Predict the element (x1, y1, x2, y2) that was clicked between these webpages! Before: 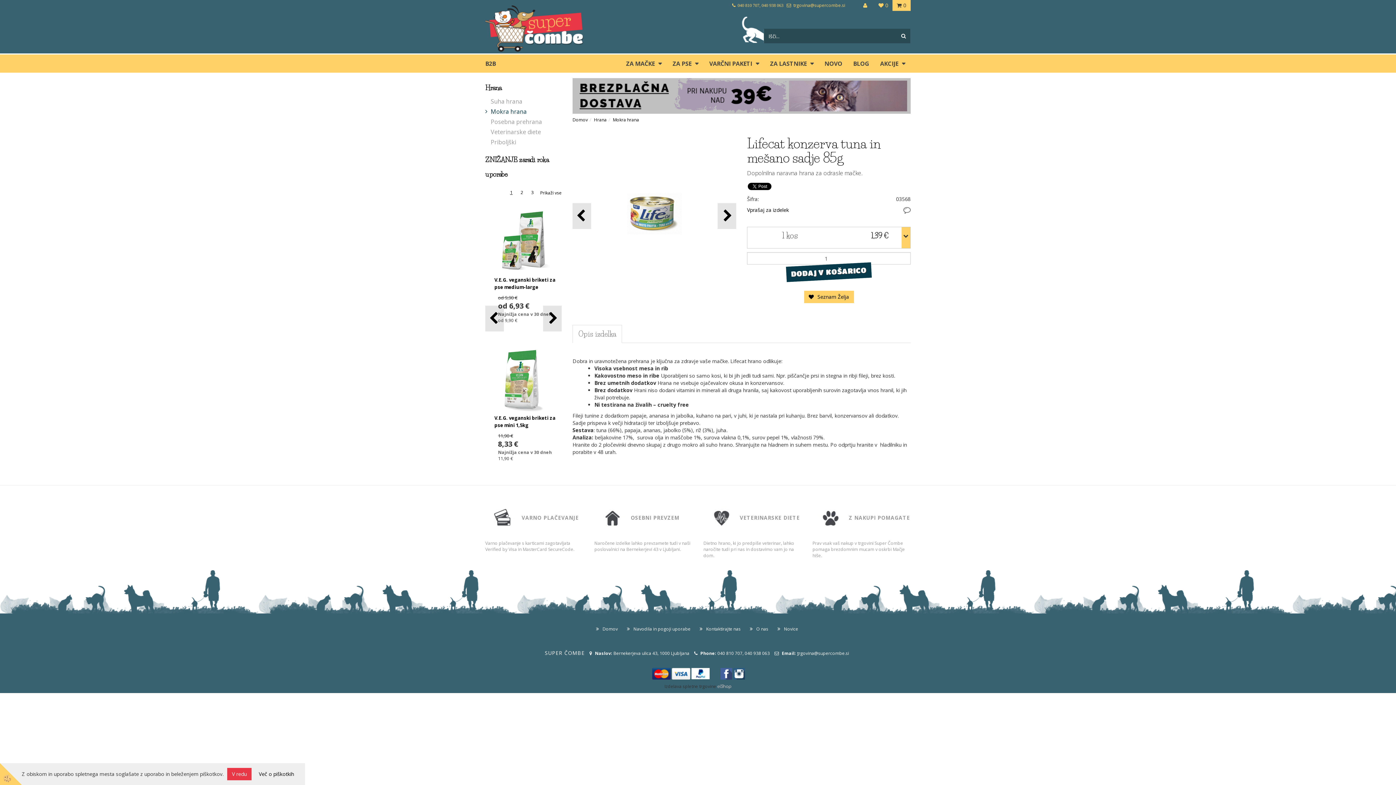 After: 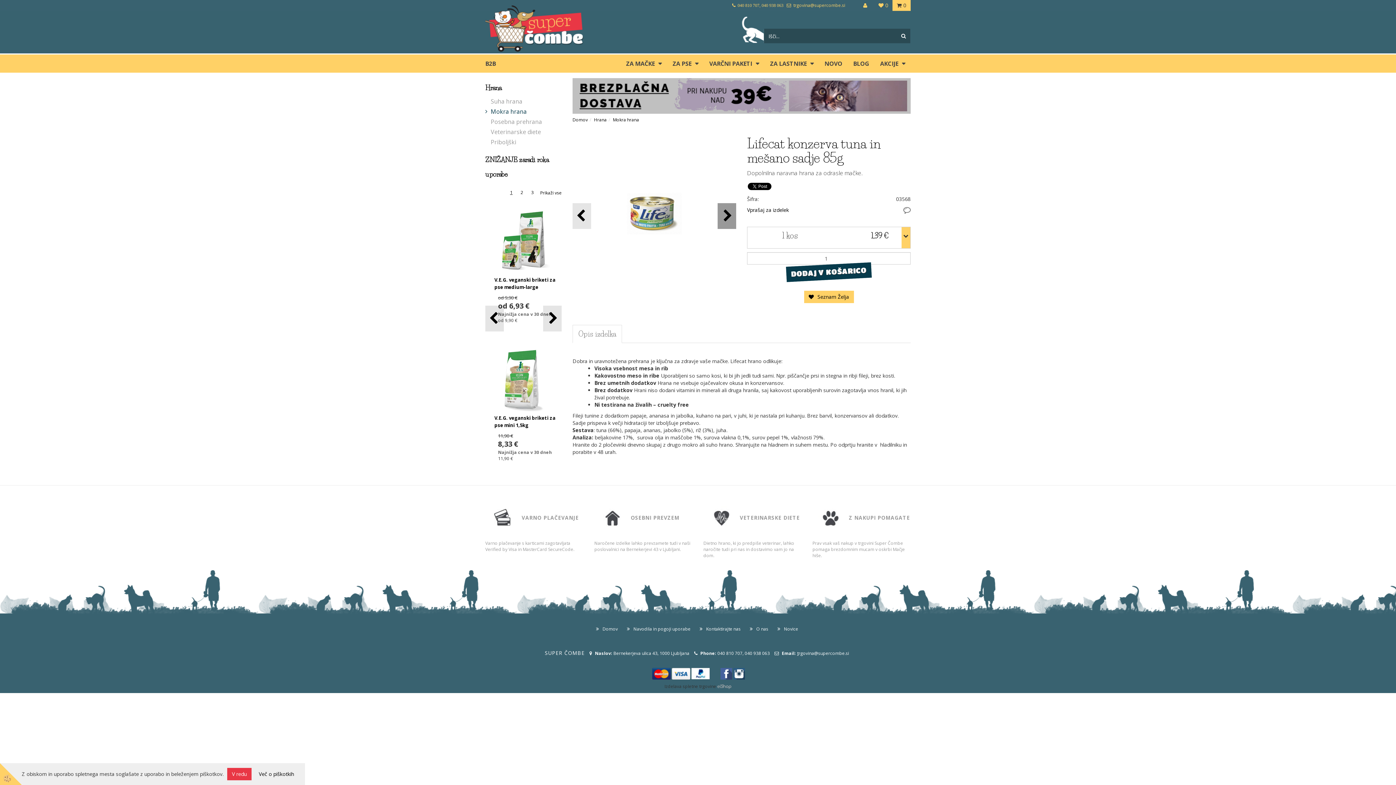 Action: bbox: (717, 203, 736, 229) label: Next slide